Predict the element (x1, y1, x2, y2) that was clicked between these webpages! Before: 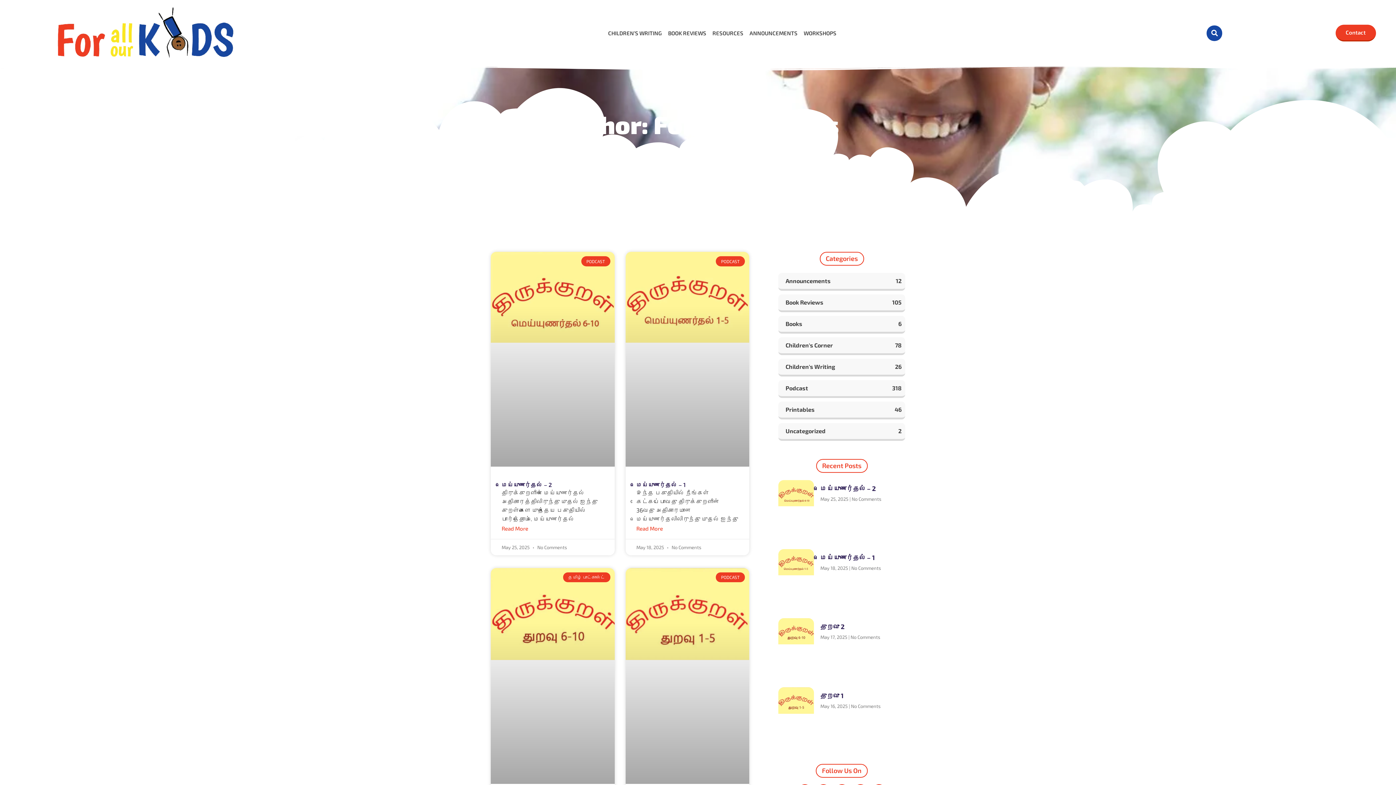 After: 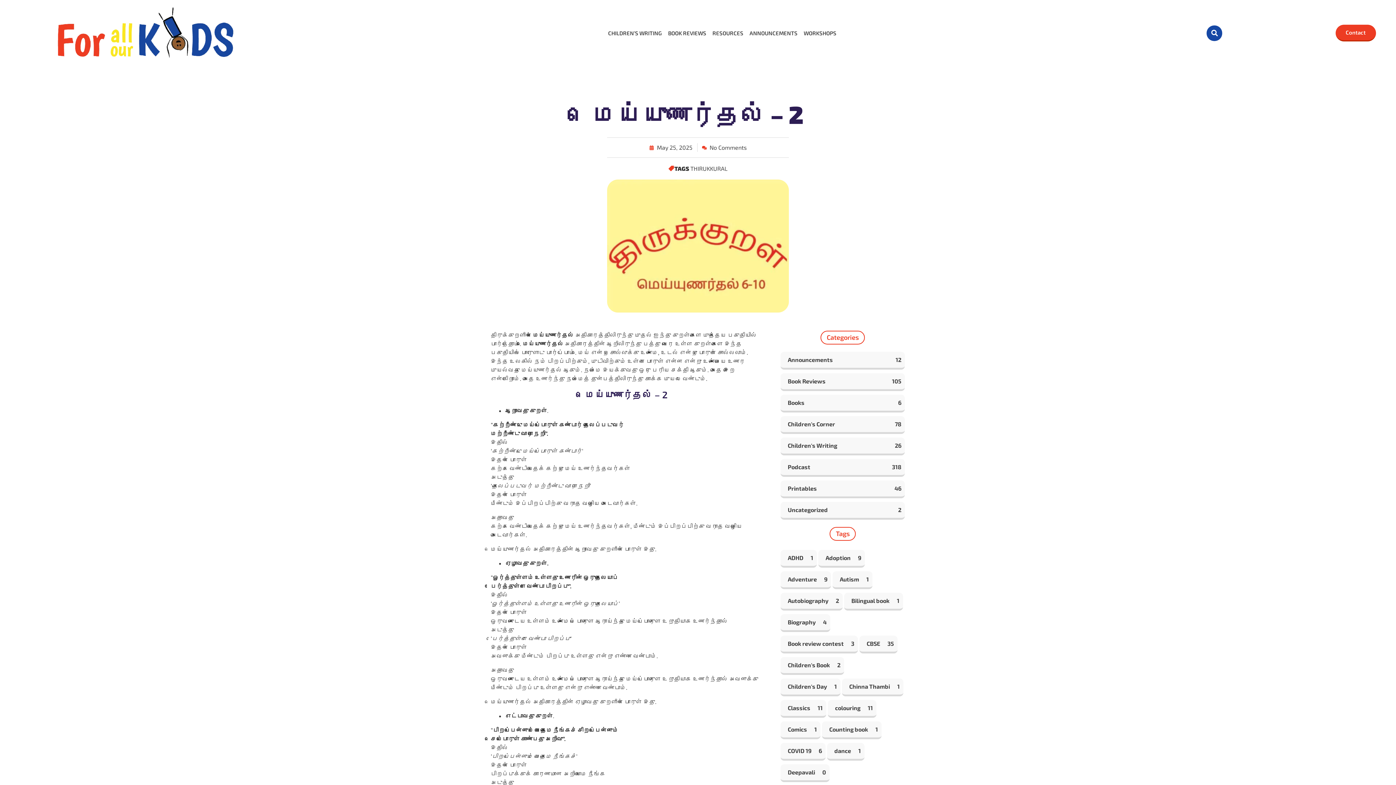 Action: bbox: (490, 252, 614, 466)